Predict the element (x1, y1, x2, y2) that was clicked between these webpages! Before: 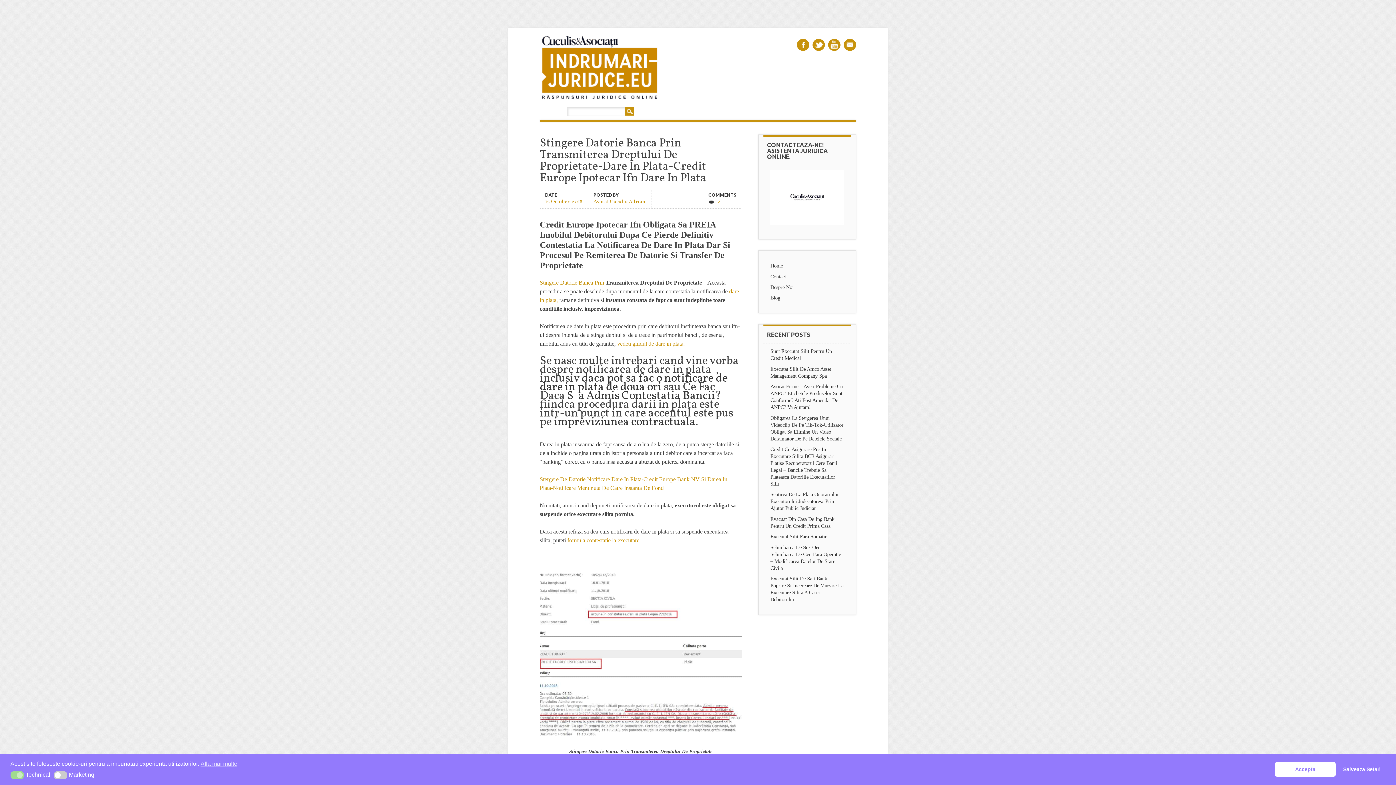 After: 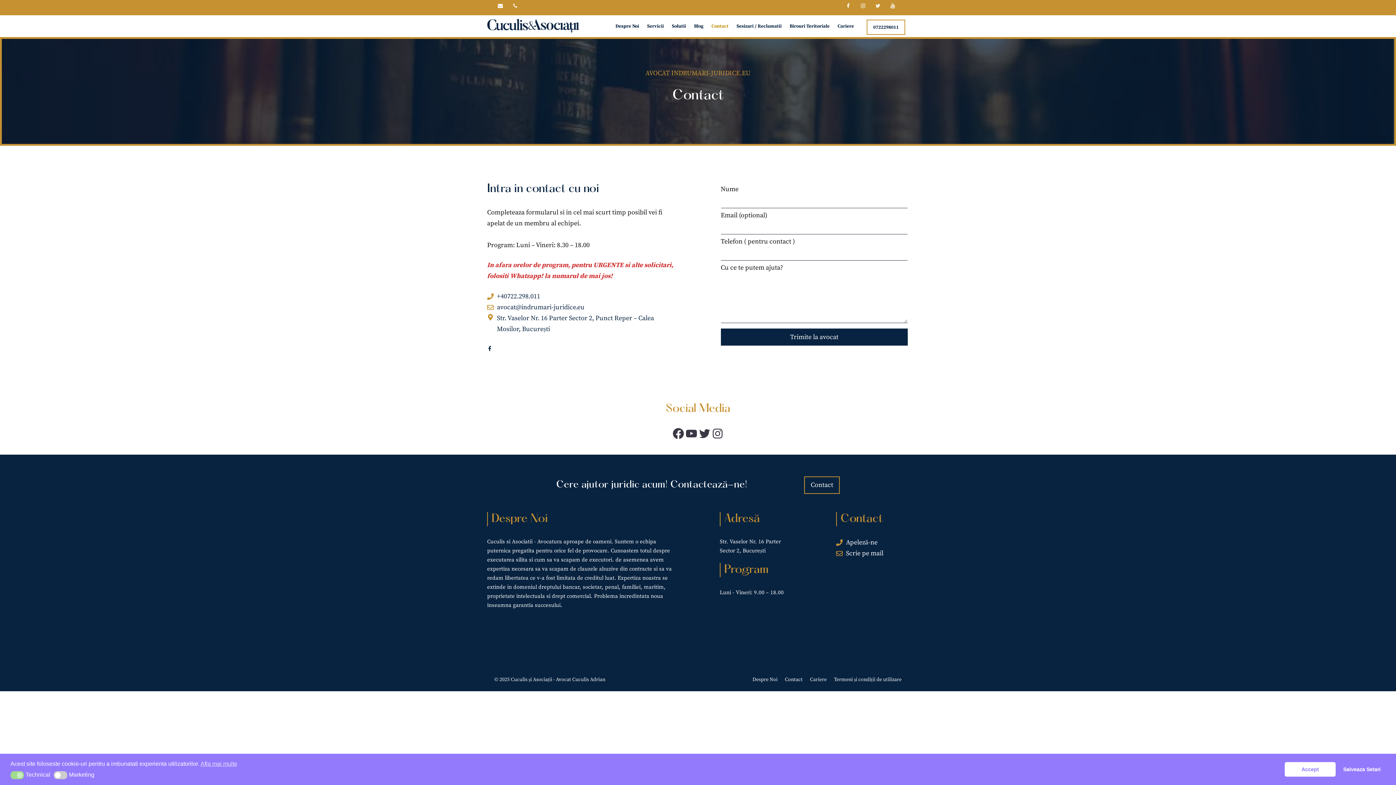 Action: bbox: (770, 220, 844, 226)